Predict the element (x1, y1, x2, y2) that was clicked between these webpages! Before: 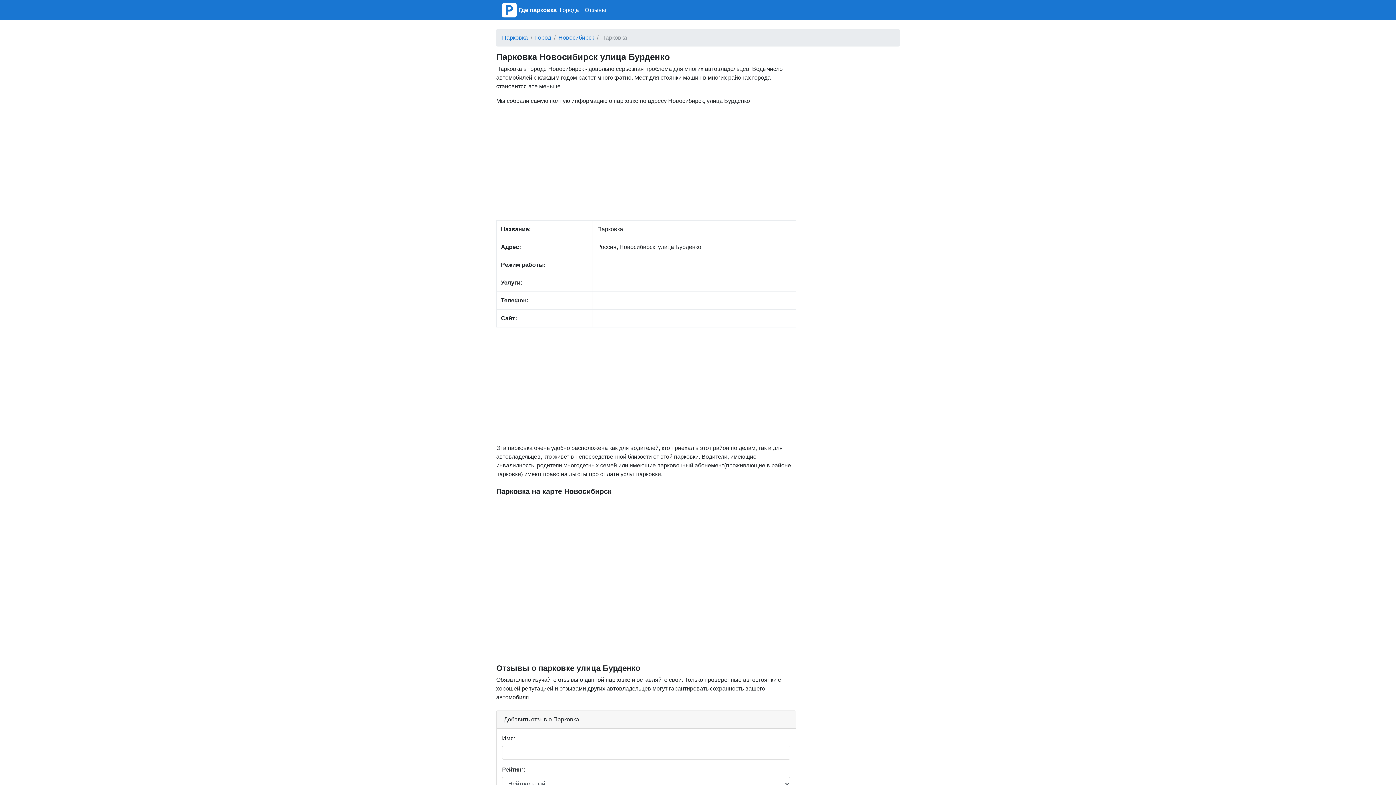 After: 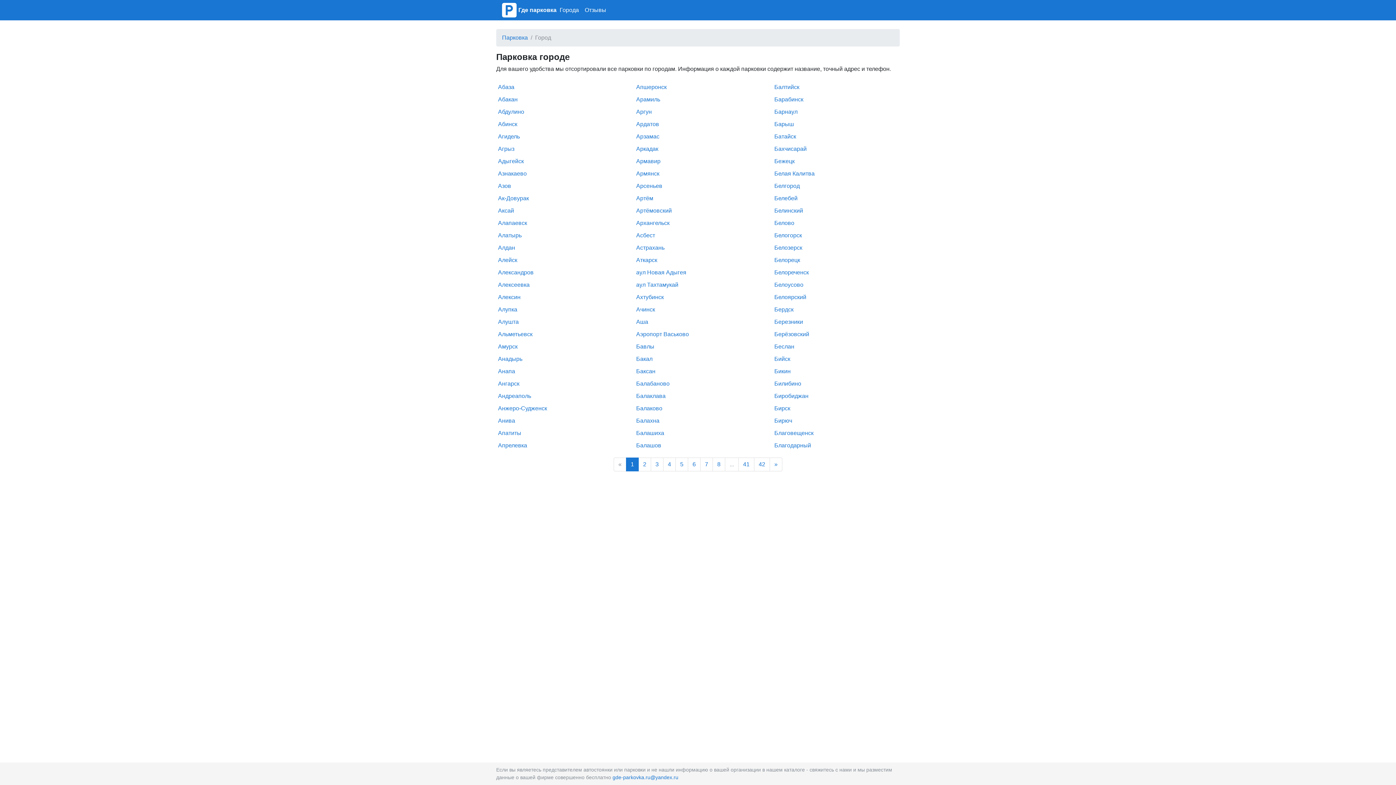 Action: label: Город bbox: (535, 34, 551, 40)